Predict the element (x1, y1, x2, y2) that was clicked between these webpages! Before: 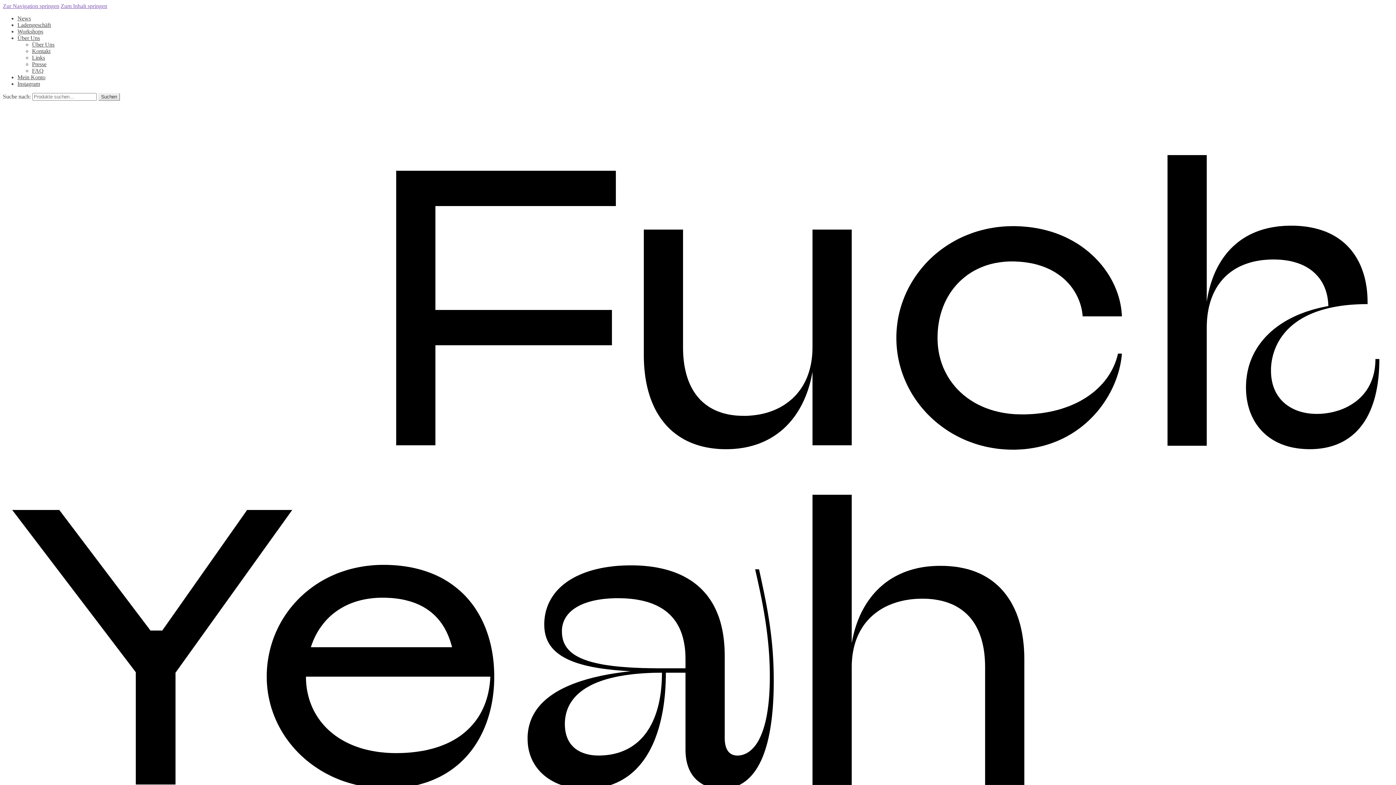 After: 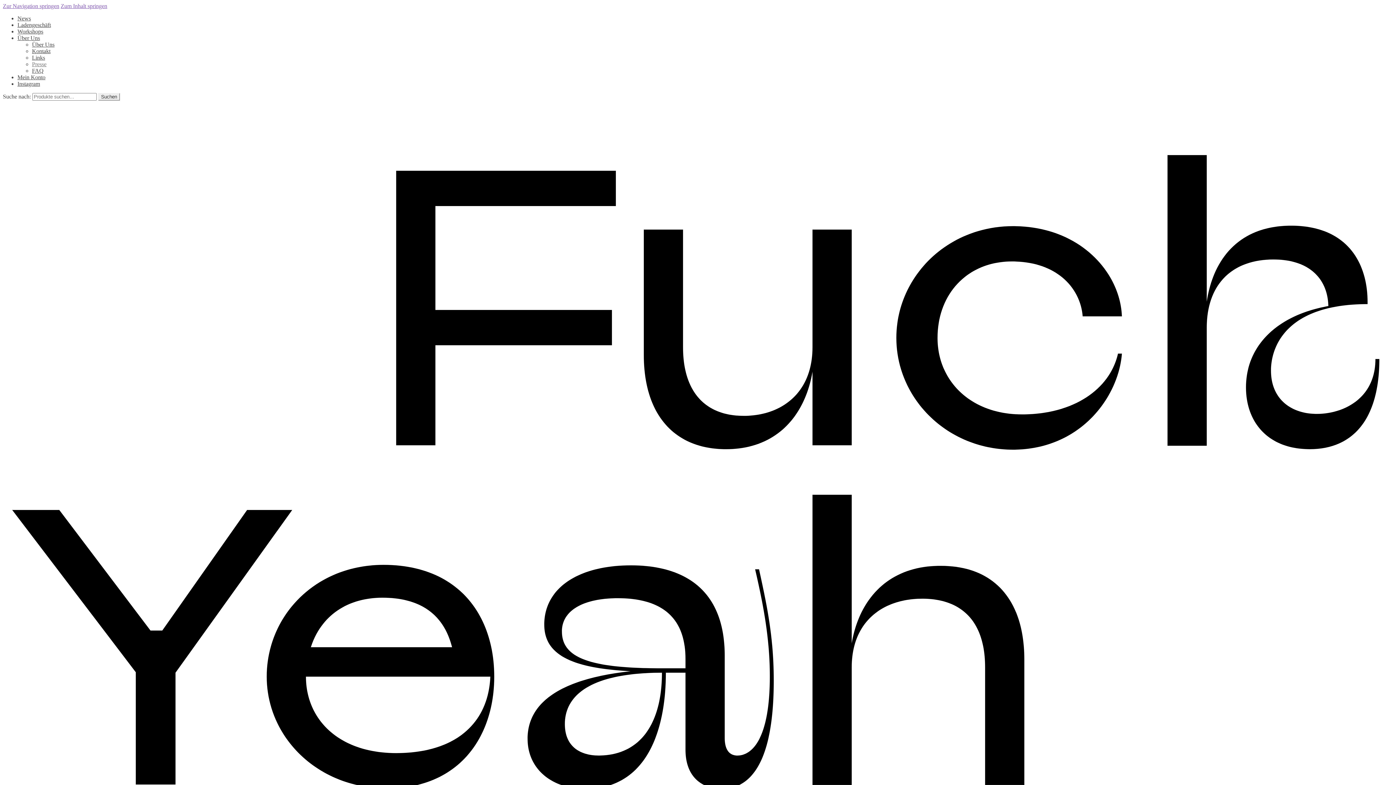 Action: label: Presse bbox: (32, 61, 46, 67)